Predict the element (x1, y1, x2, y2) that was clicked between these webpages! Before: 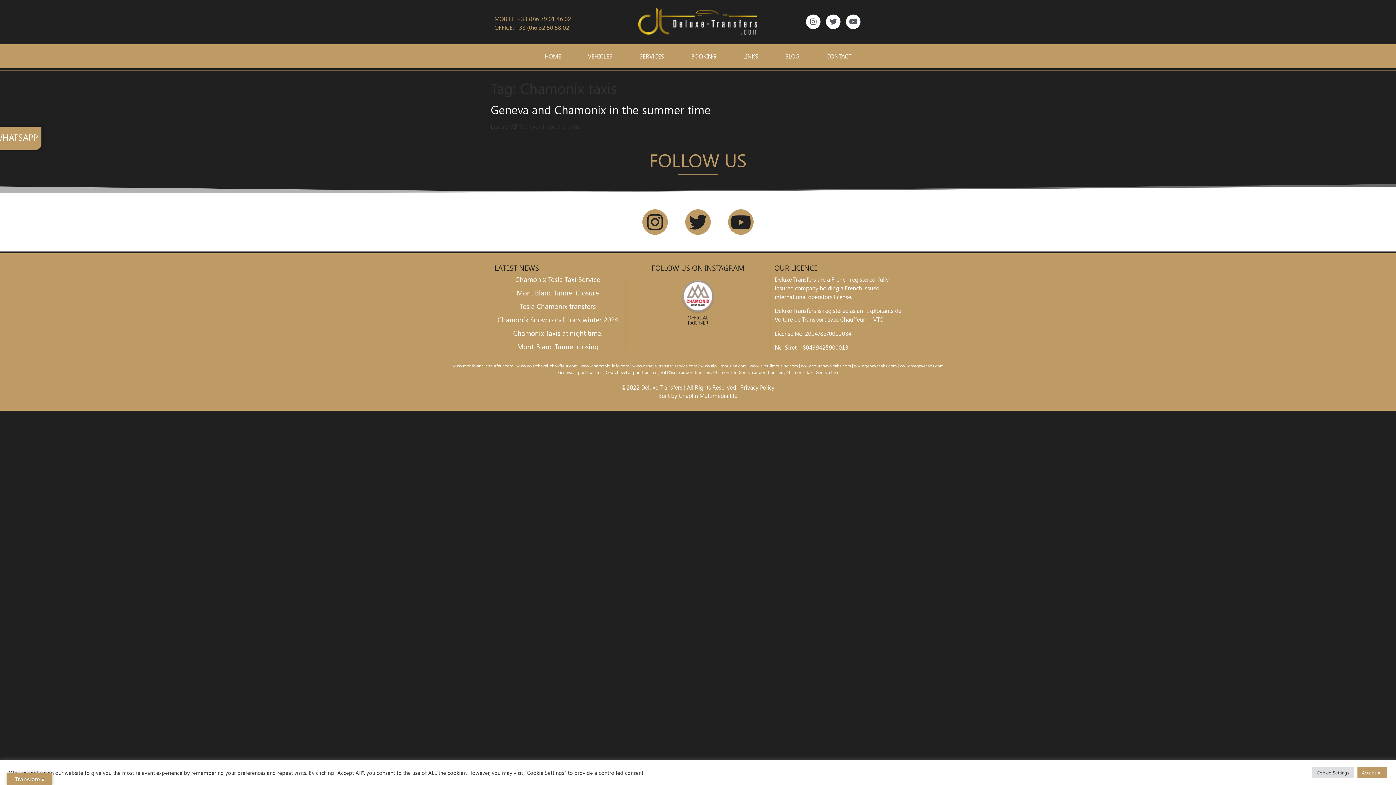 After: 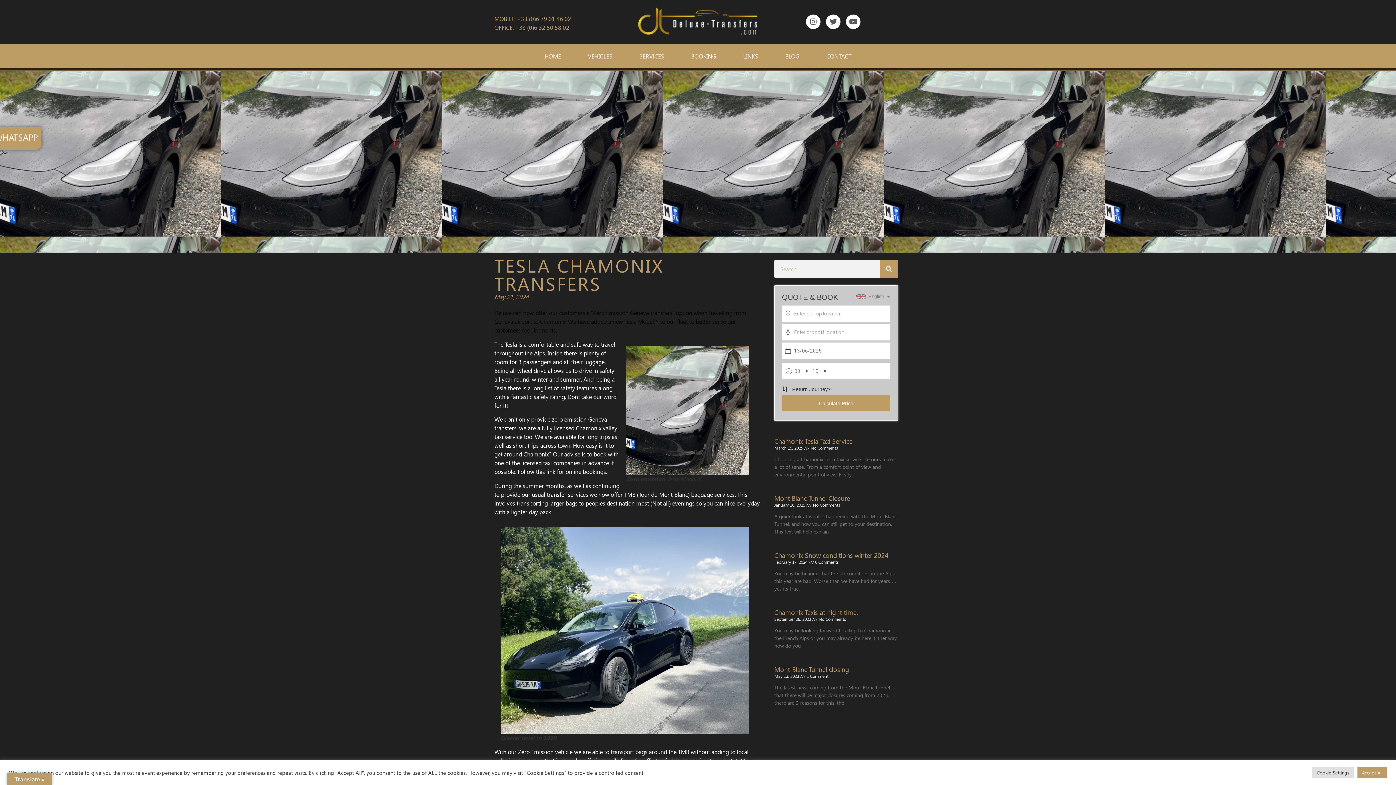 Action: bbox: (519, 301, 595, 310) label: Tesla Chamonix transfers